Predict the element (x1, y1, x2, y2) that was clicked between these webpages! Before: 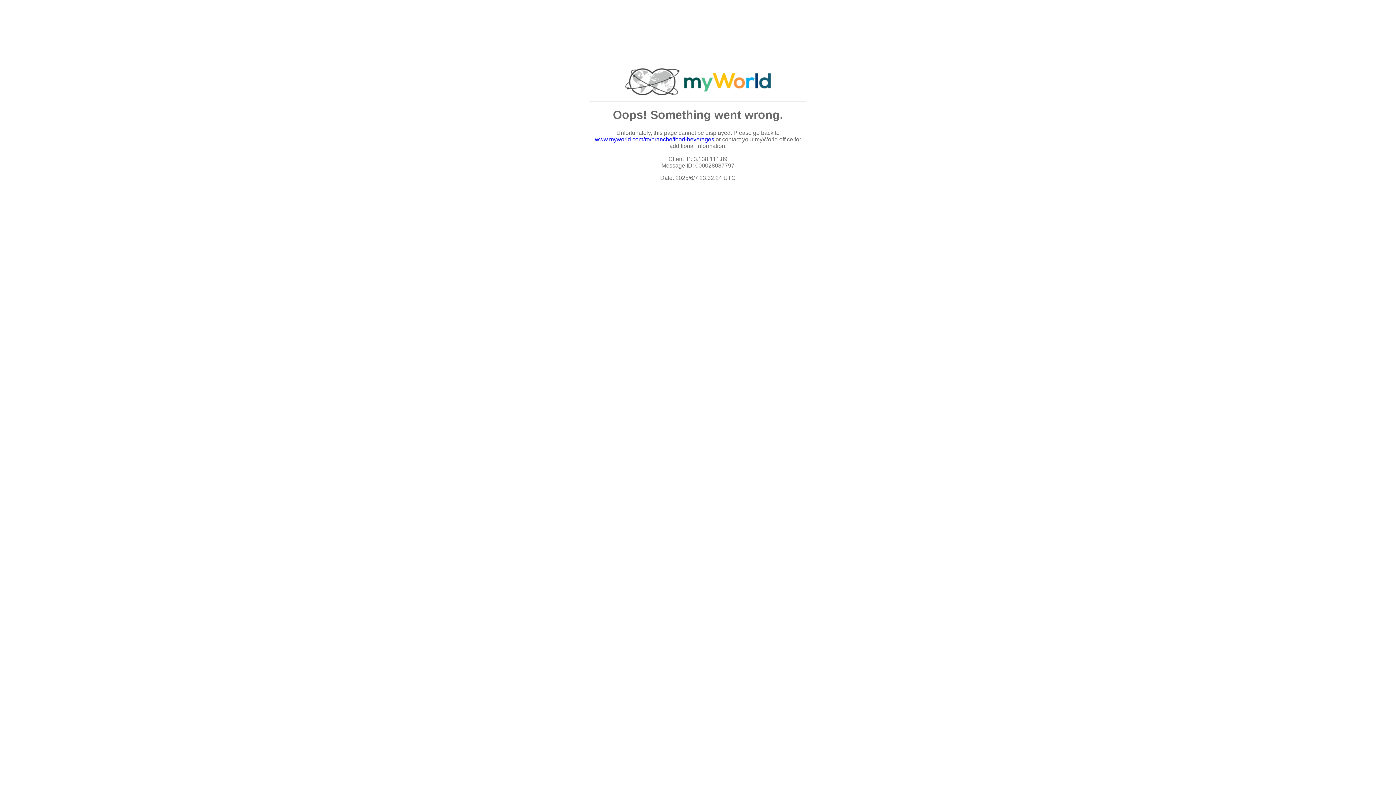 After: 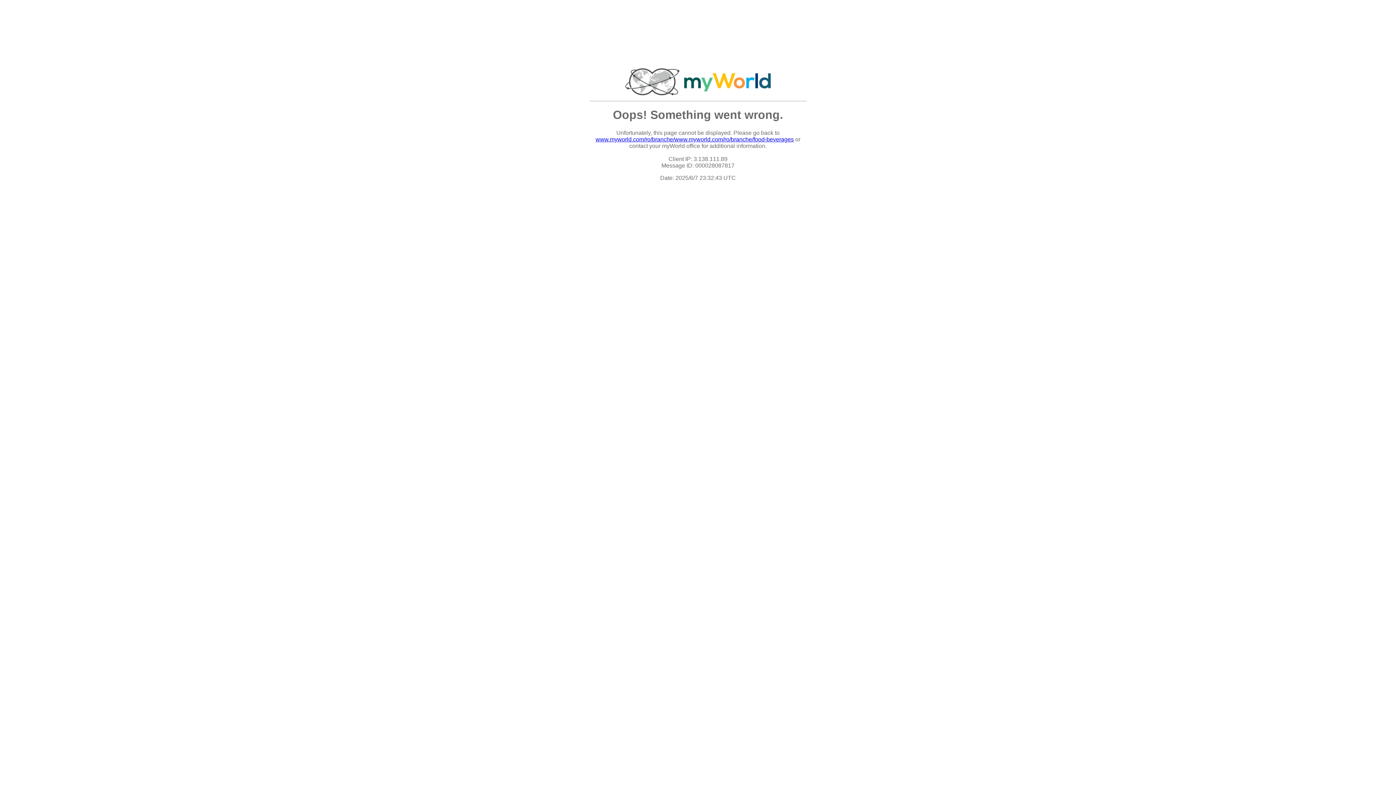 Action: bbox: (595, 136, 714, 142) label: www.myworld.com/ro/branche/food-beverages